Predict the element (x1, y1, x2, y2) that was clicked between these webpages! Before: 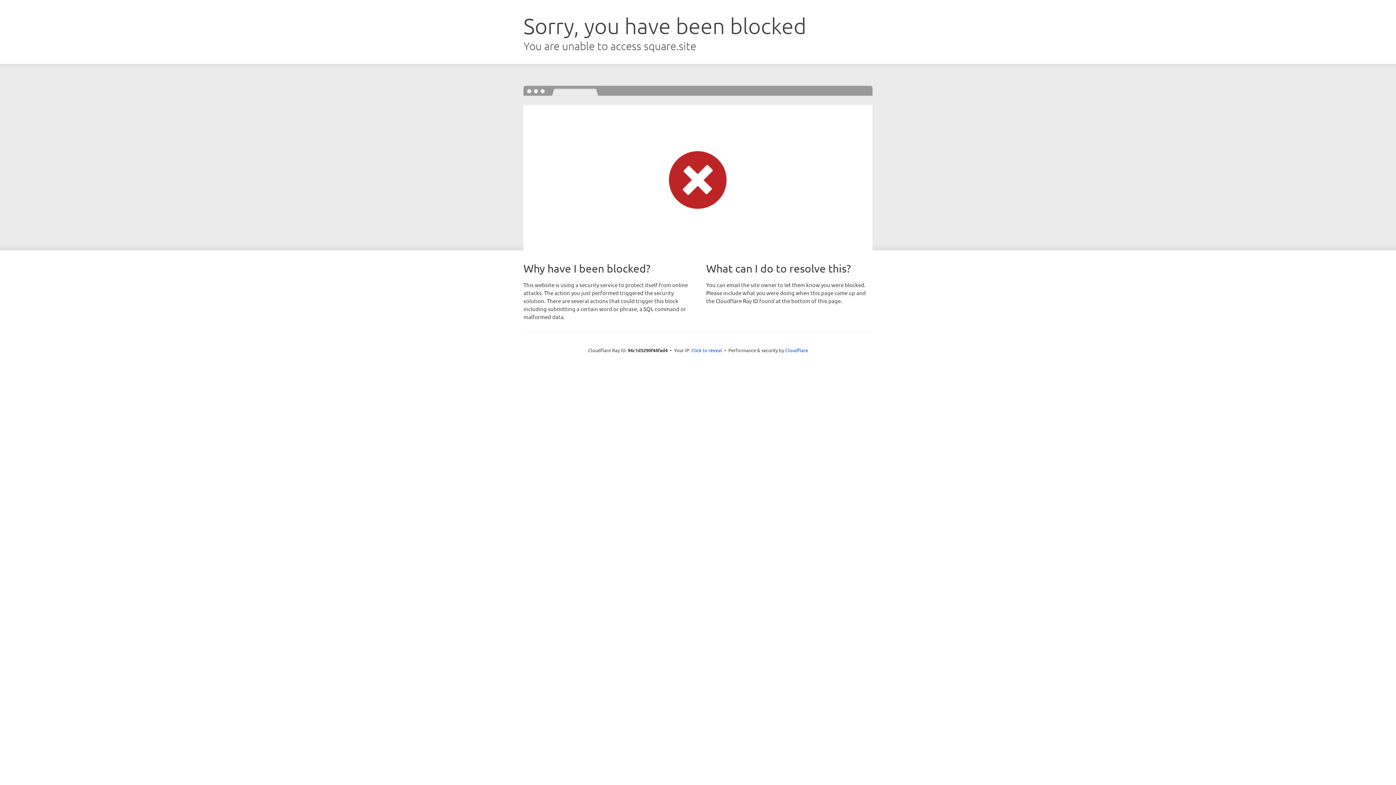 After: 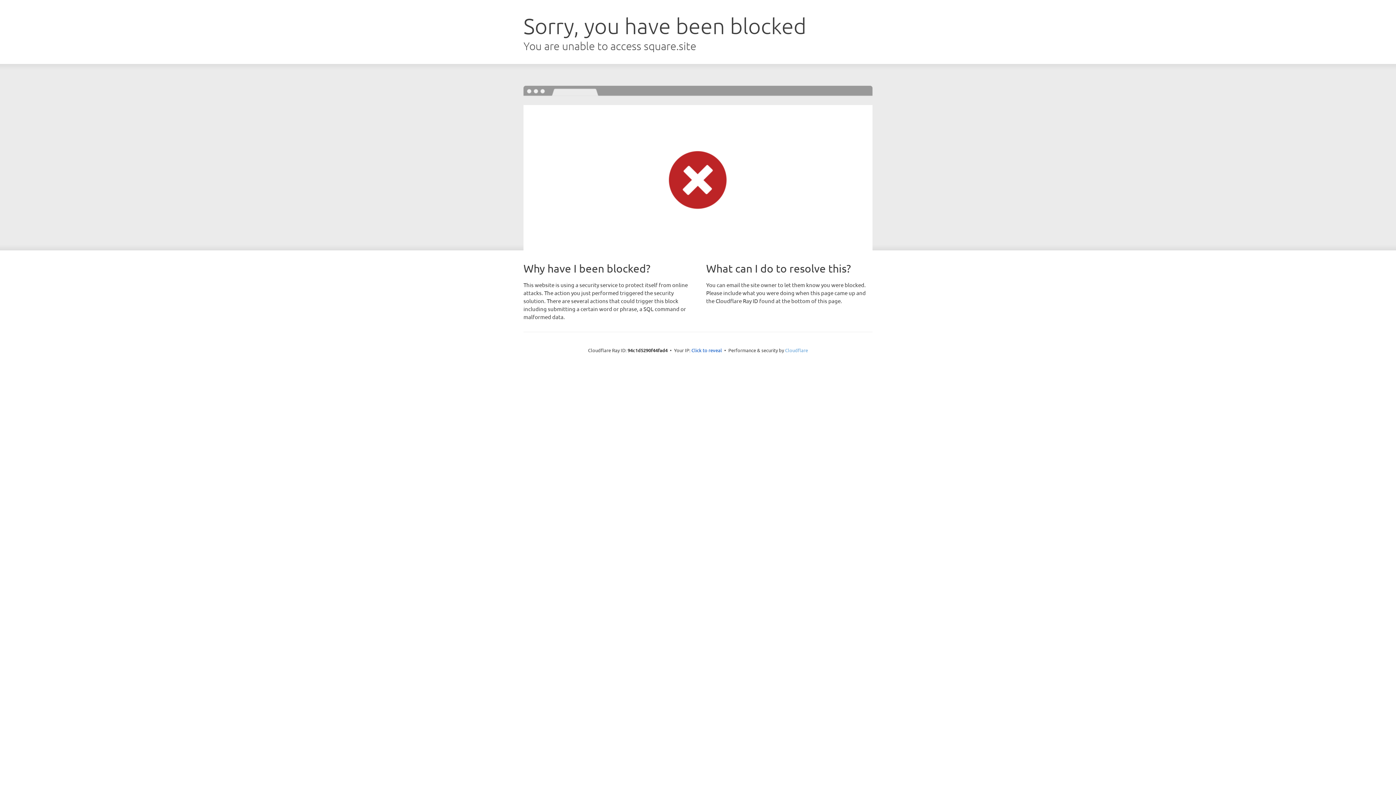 Action: bbox: (785, 347, 808, 353) label: Cloudflare